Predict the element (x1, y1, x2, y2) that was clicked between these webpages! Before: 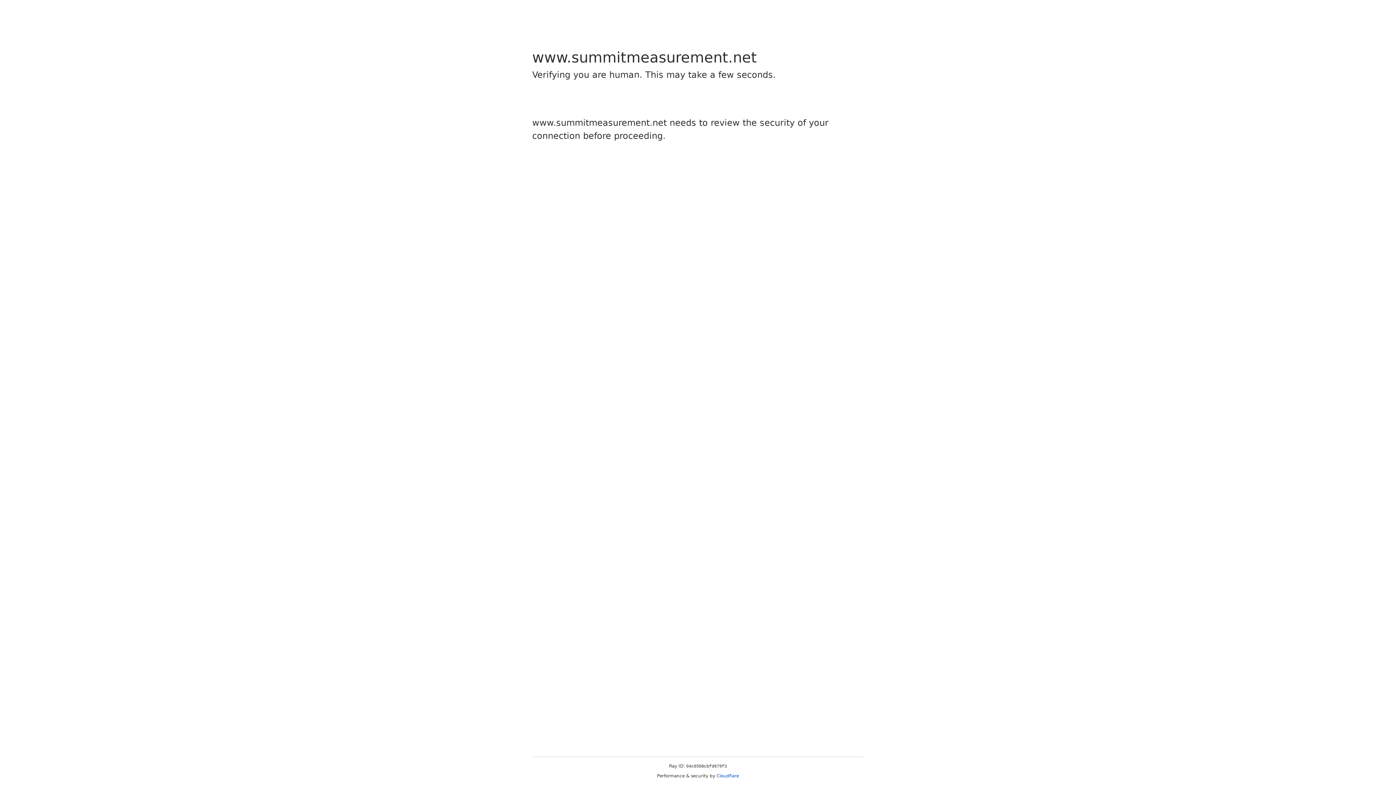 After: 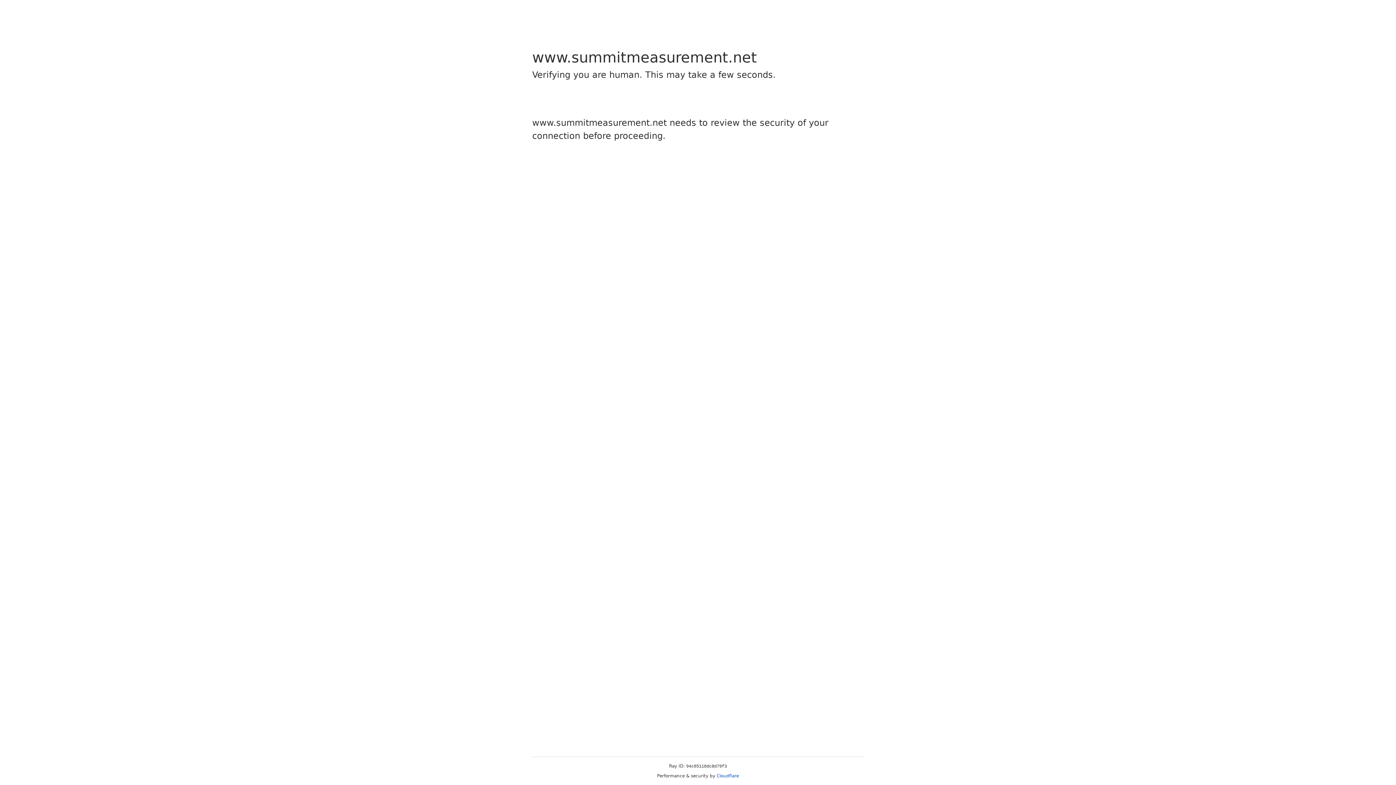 Action: label: Cloudflare bbox: (716, 773, 739, 778)